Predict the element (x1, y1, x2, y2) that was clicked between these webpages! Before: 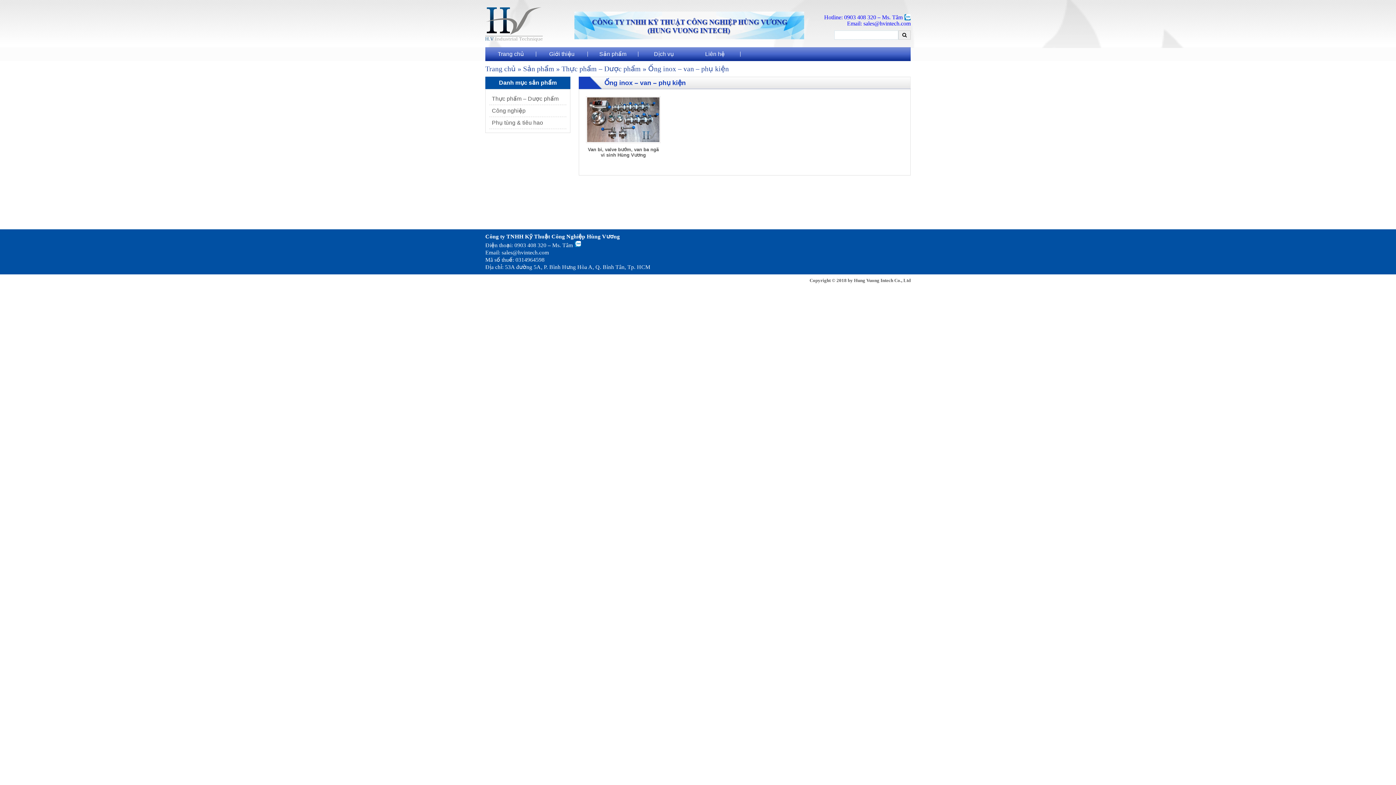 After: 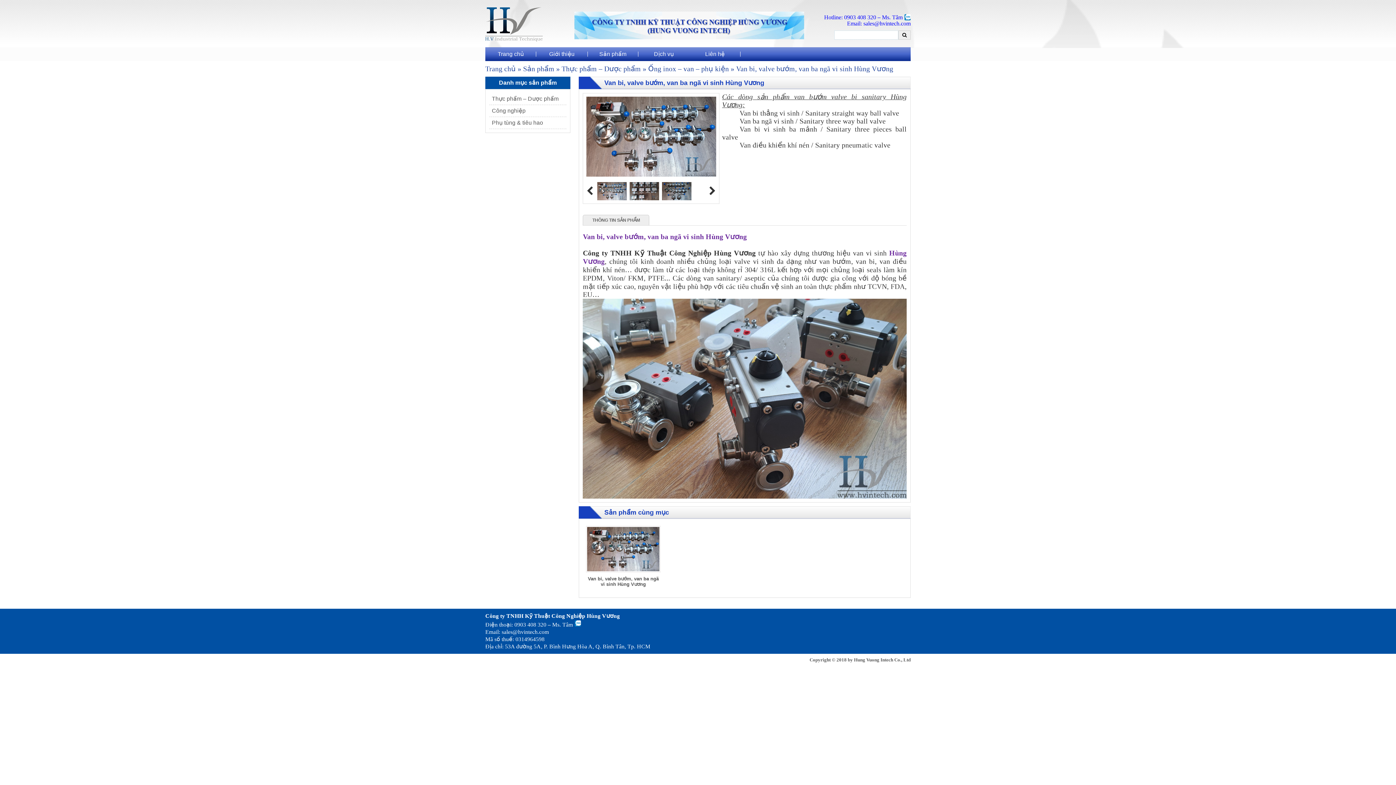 Action: bbox: (587, 137, 659, 143)